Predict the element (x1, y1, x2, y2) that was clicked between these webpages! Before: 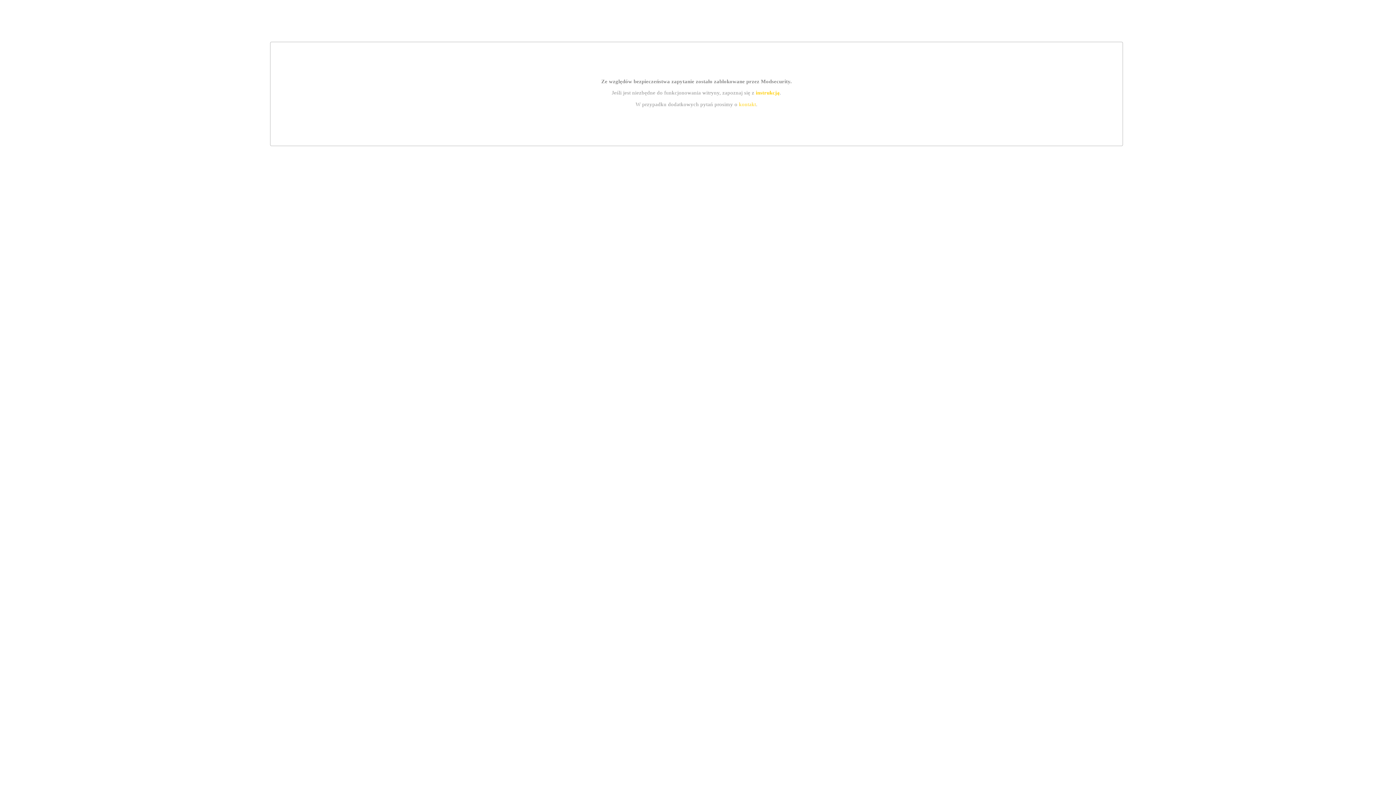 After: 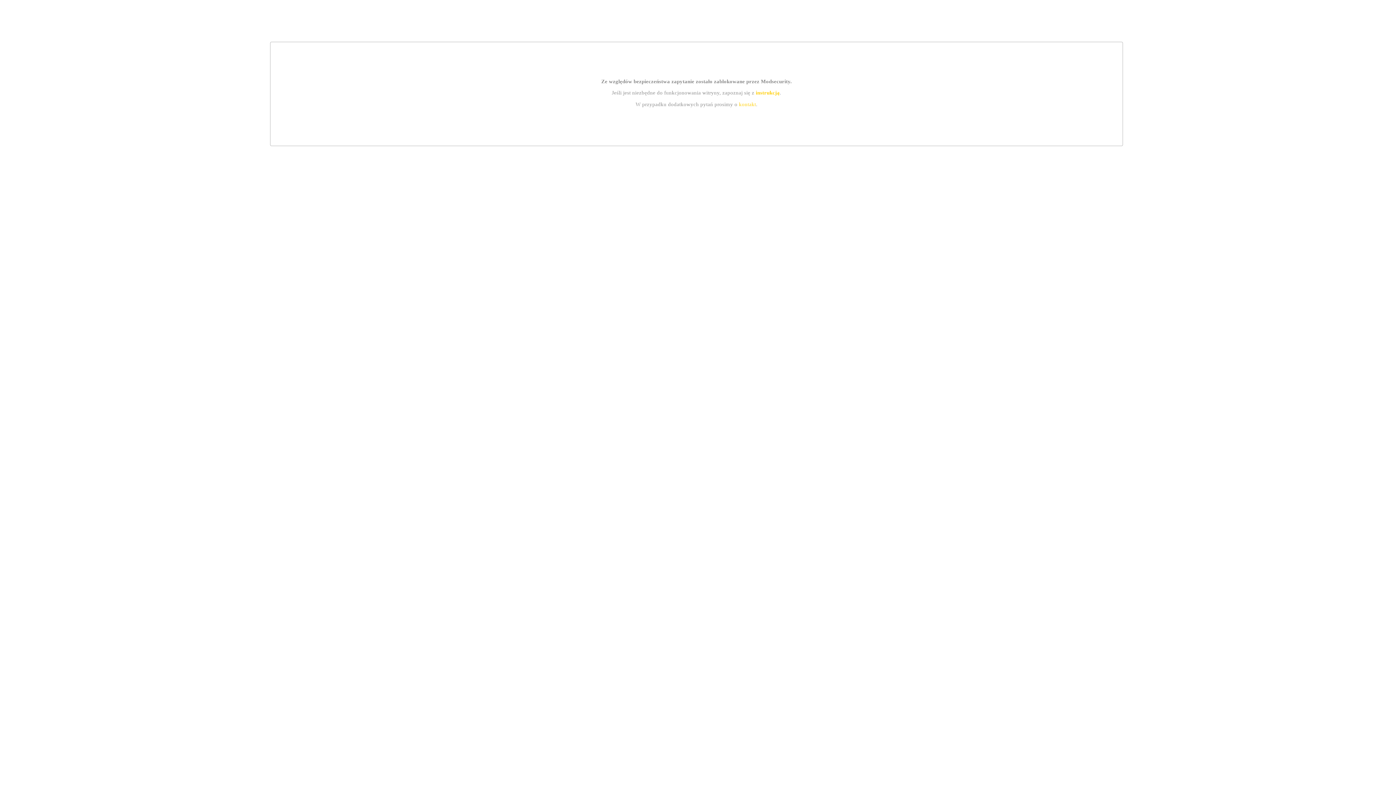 Action: label: instrukcją bbox: (755, 89, 779, 95)